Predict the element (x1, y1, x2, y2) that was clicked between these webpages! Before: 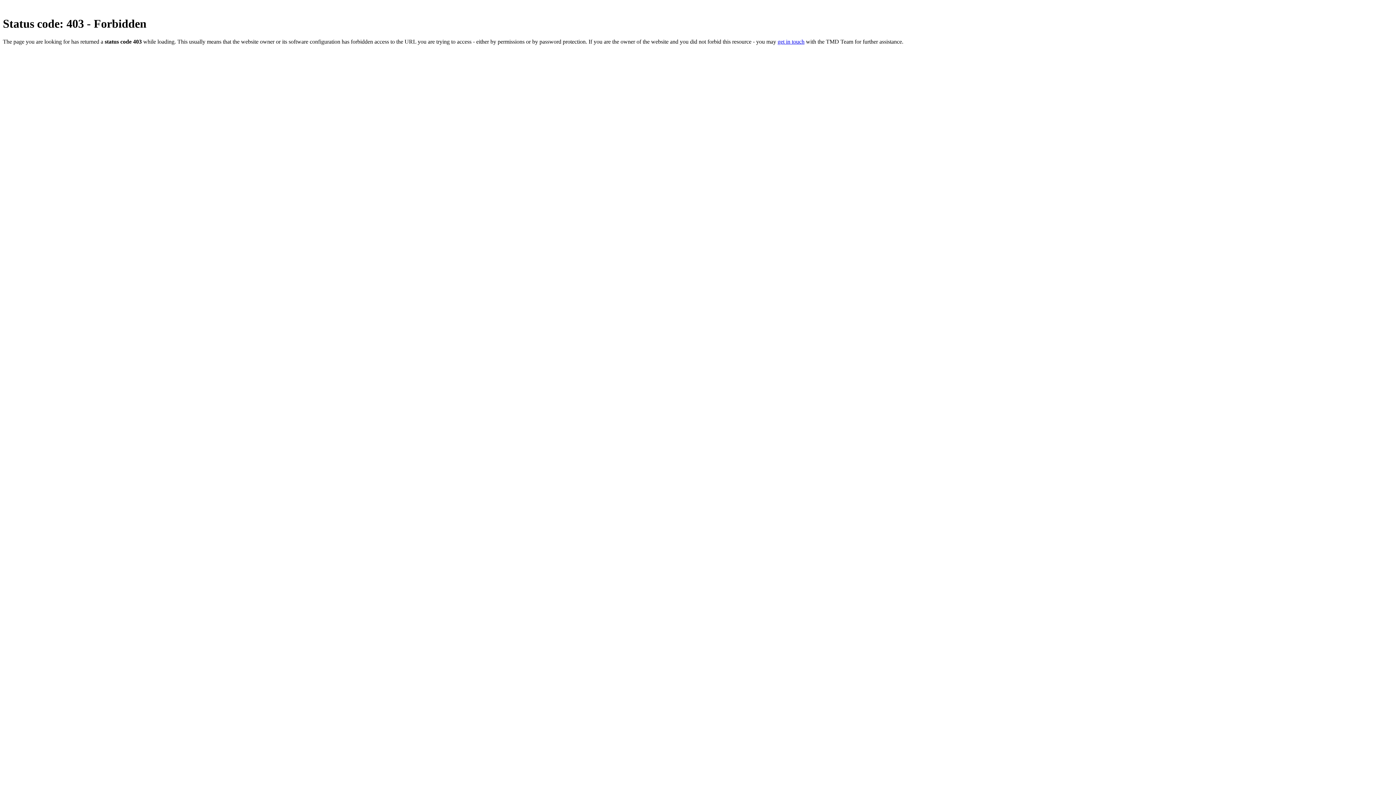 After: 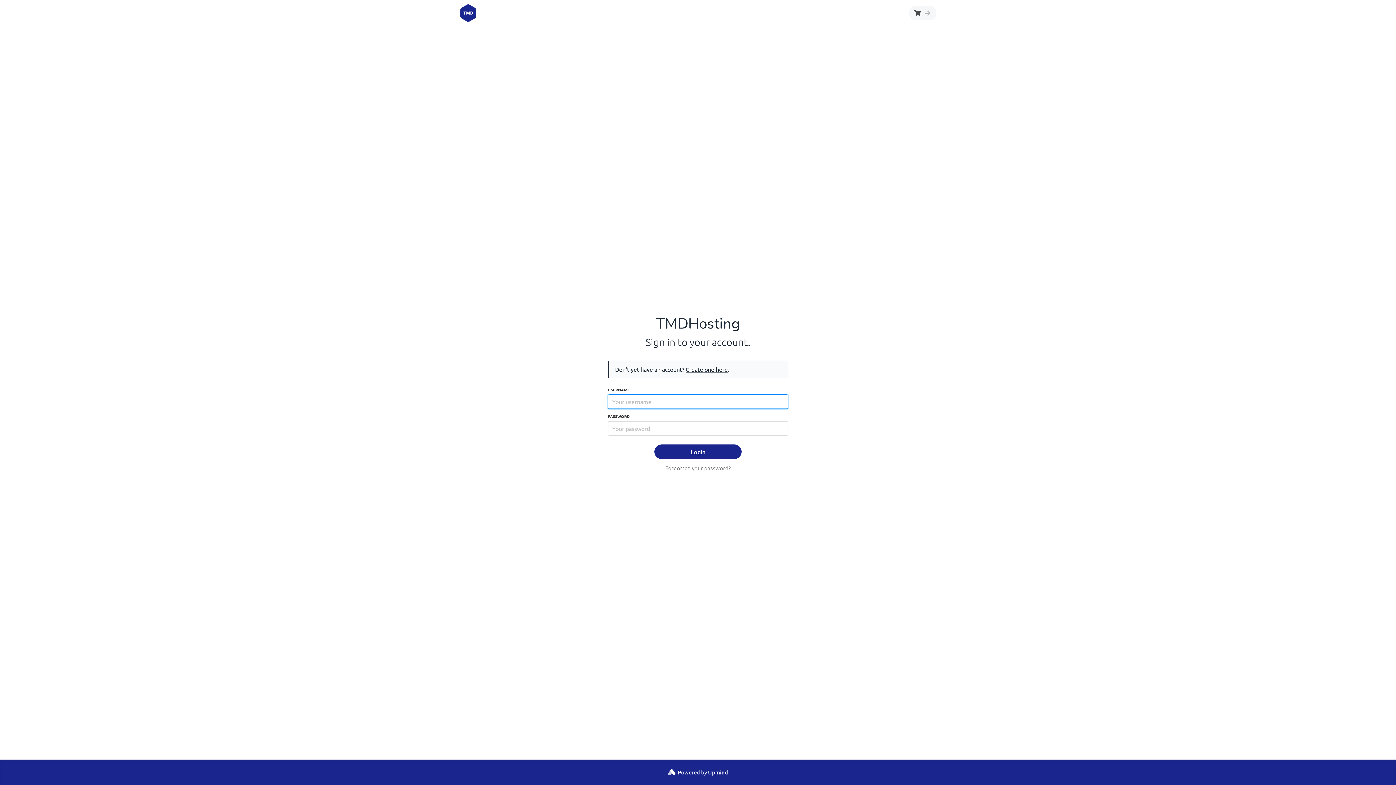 Action: label: get in touch bbox: (777, 38, 804, 44)